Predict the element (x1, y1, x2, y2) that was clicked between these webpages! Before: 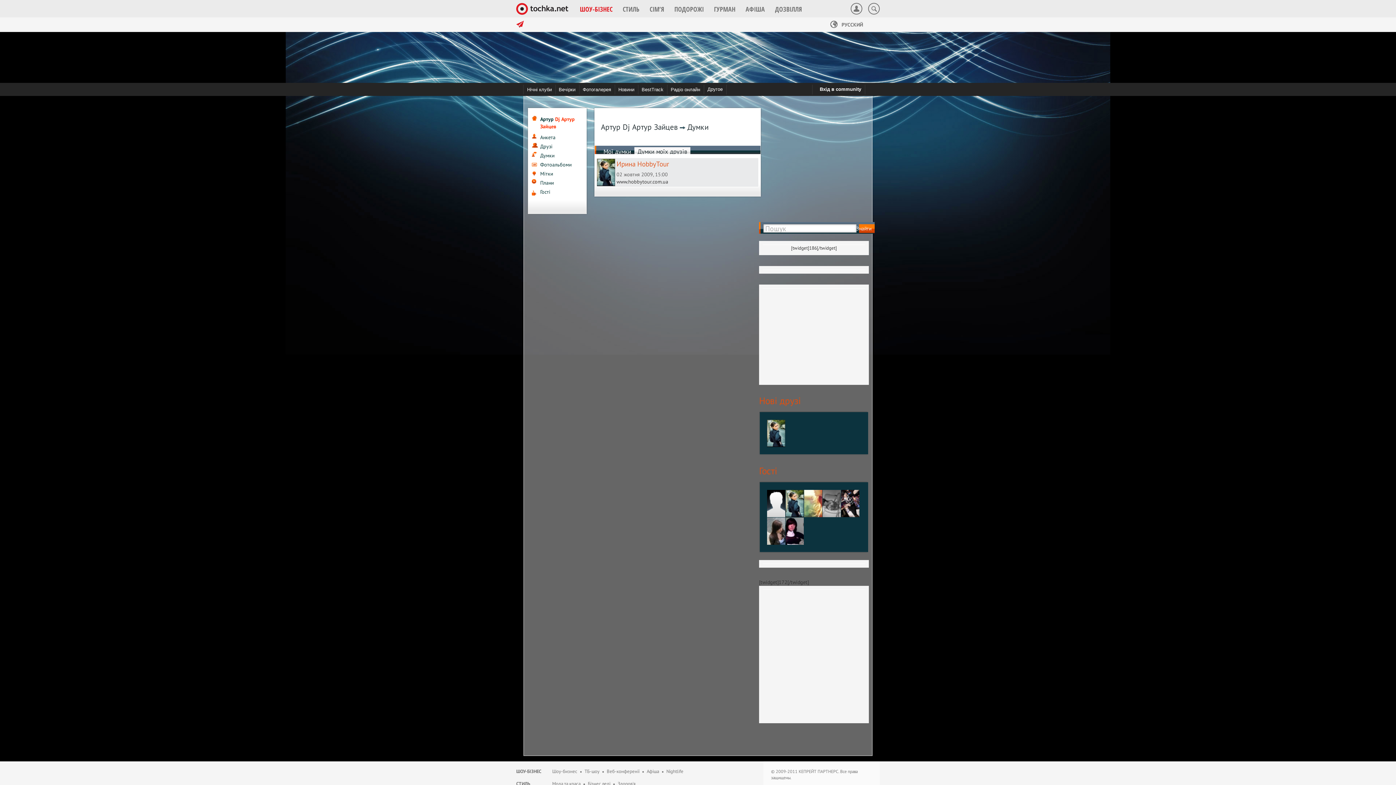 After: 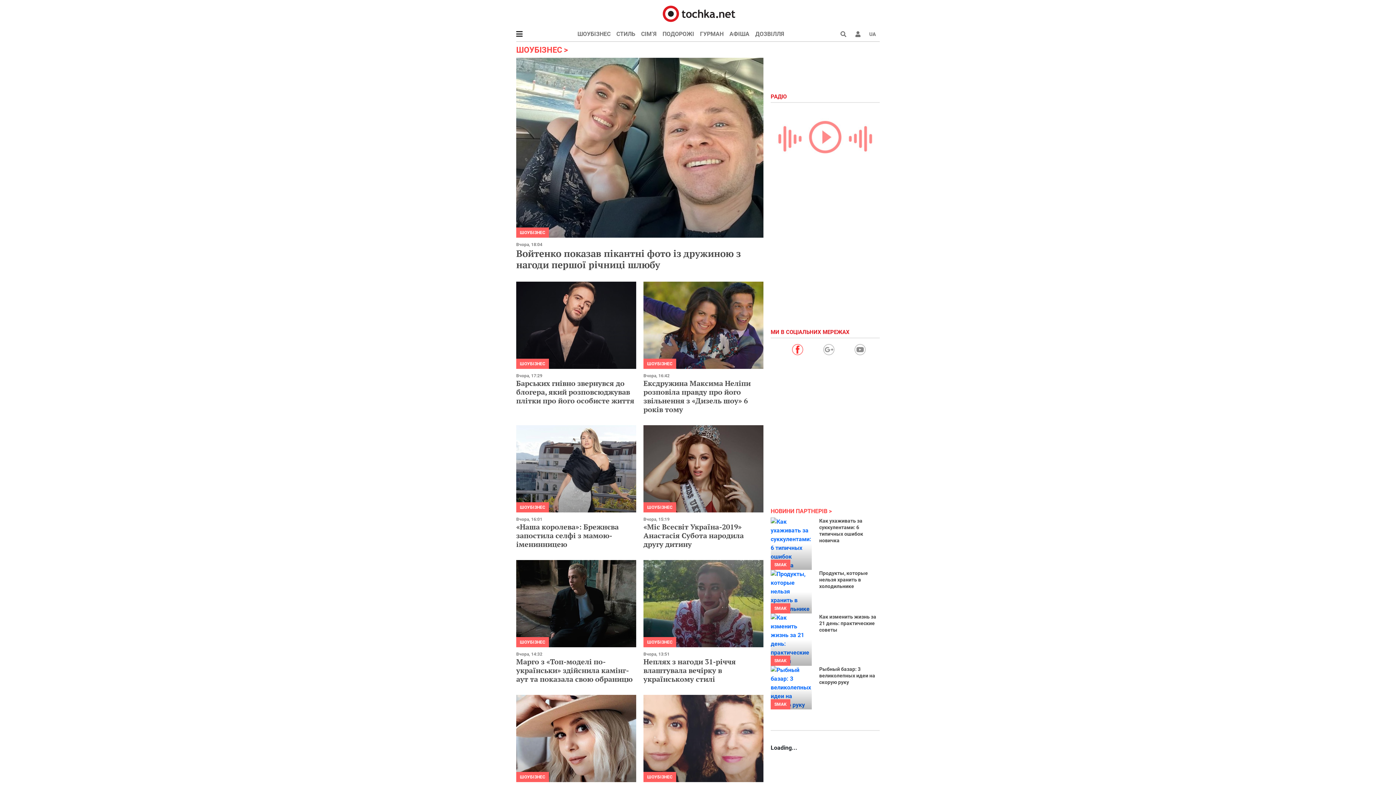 Action: label: ШОУ-БІЗНЕС bbox: (580, 5, 612, 12)